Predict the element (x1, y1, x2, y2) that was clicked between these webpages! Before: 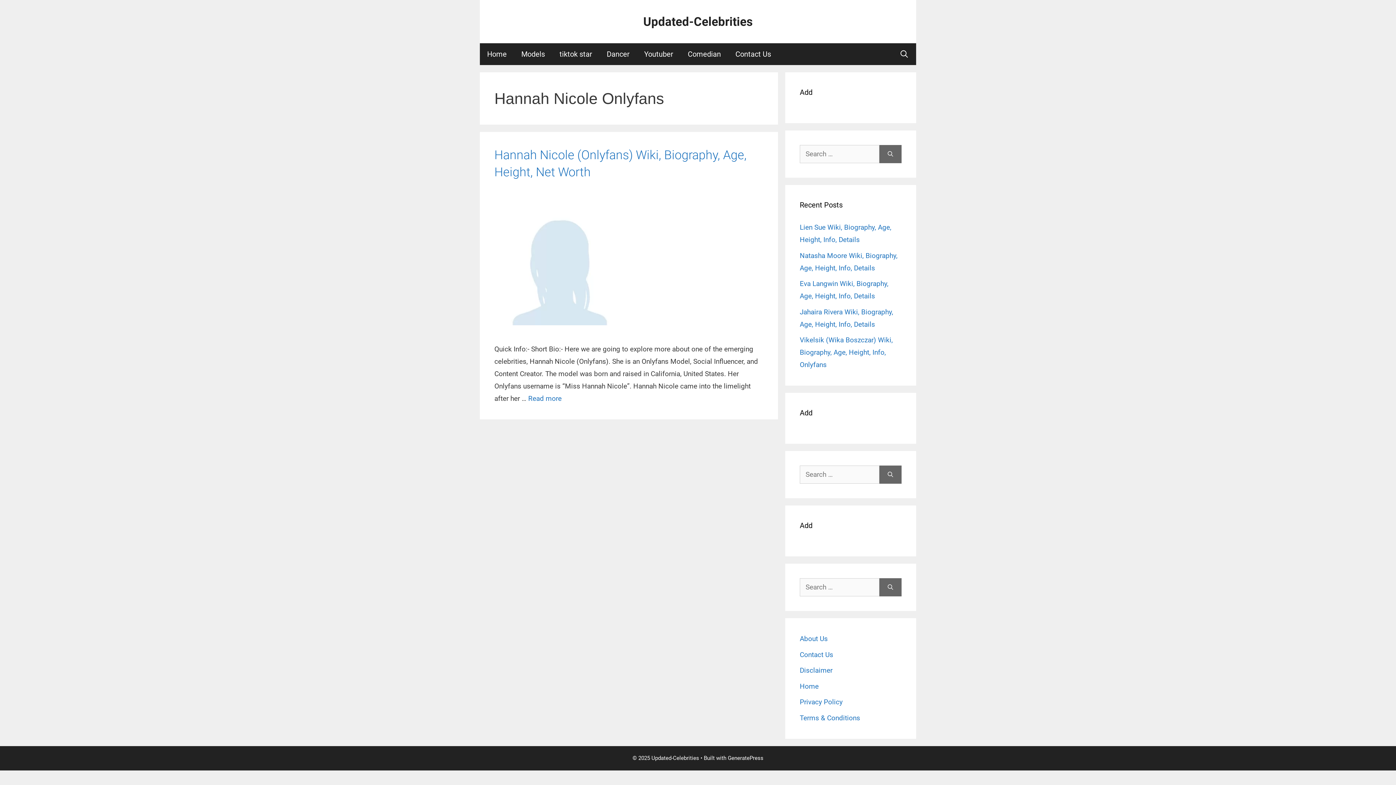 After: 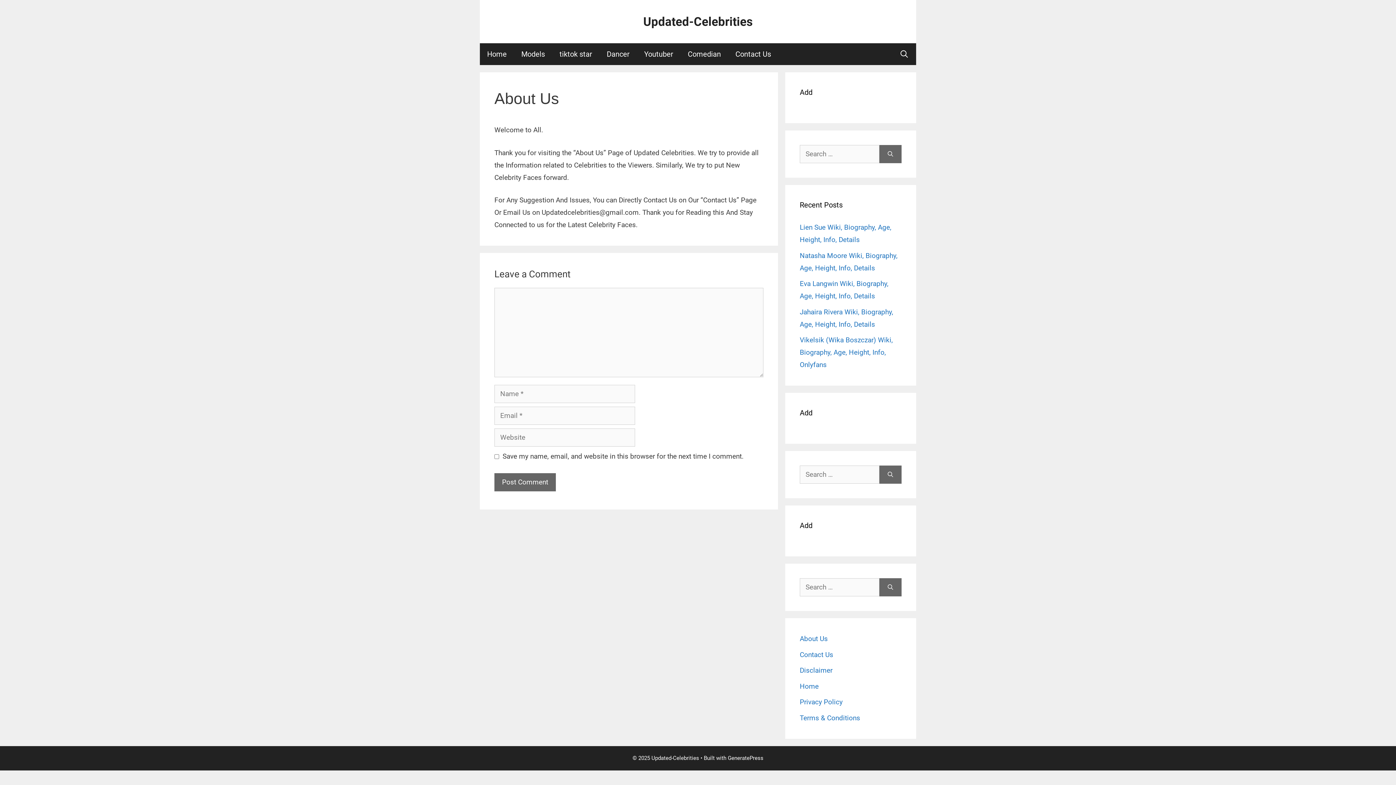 Action: bbox: (800, 634, 828, 643) label: About Us